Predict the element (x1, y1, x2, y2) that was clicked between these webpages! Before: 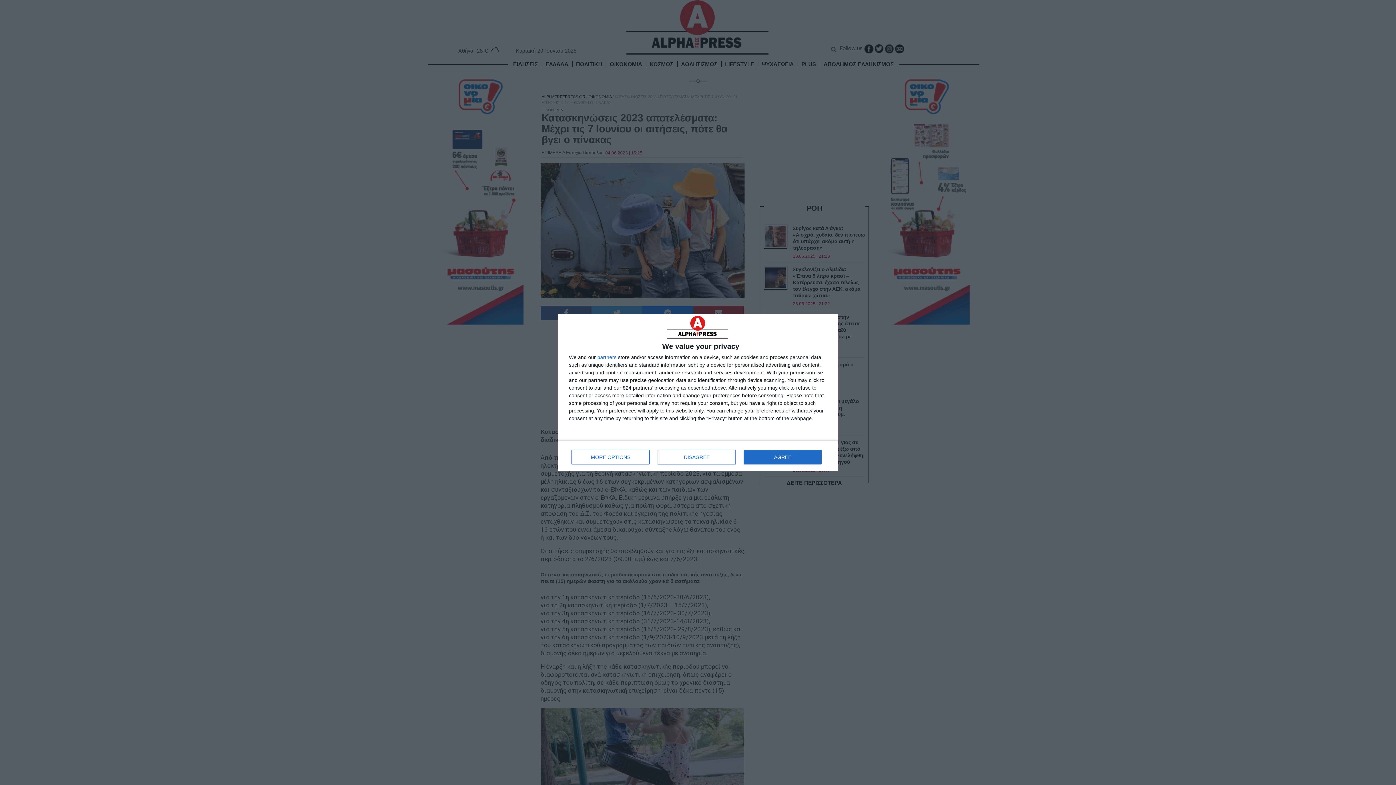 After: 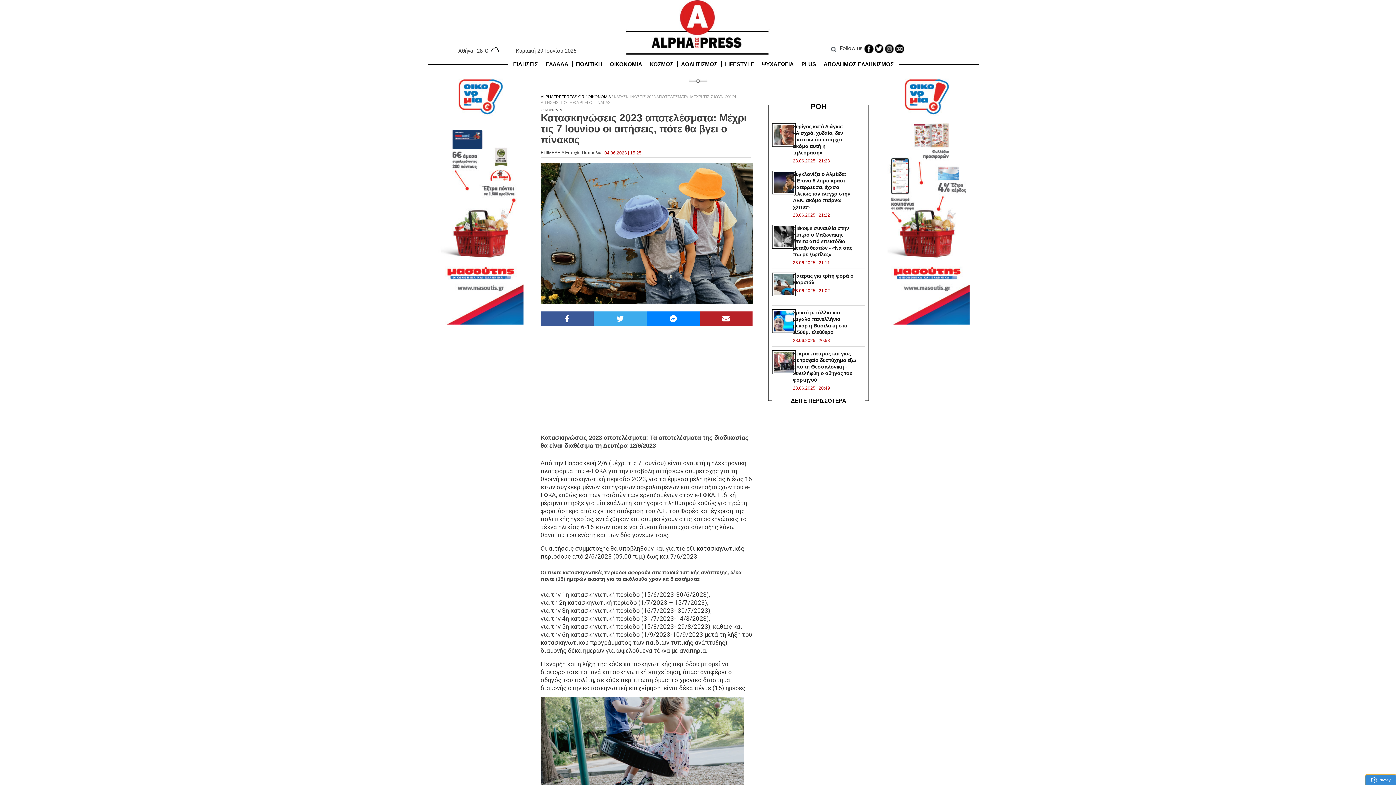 Action: label: DISAGREE bbox: (657, 450, 736, 464)